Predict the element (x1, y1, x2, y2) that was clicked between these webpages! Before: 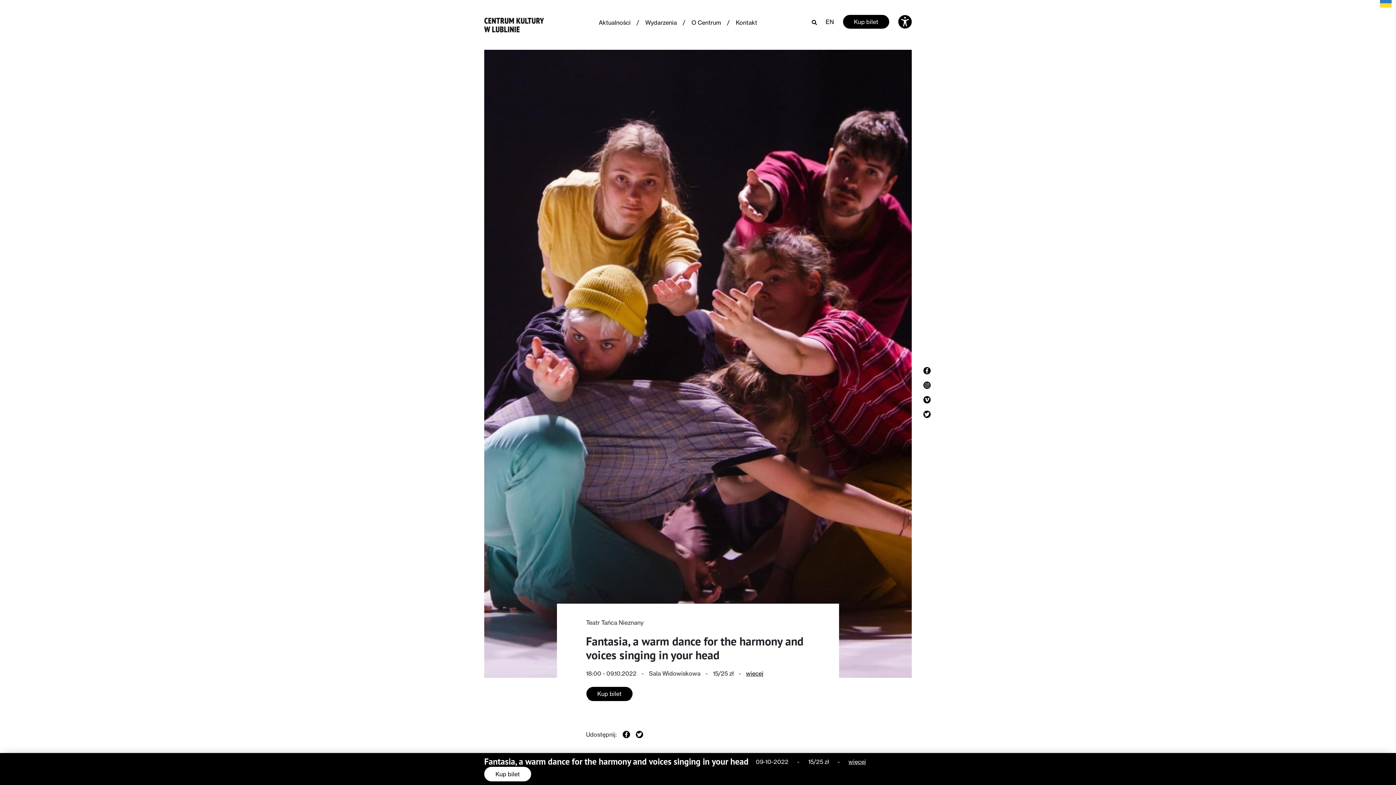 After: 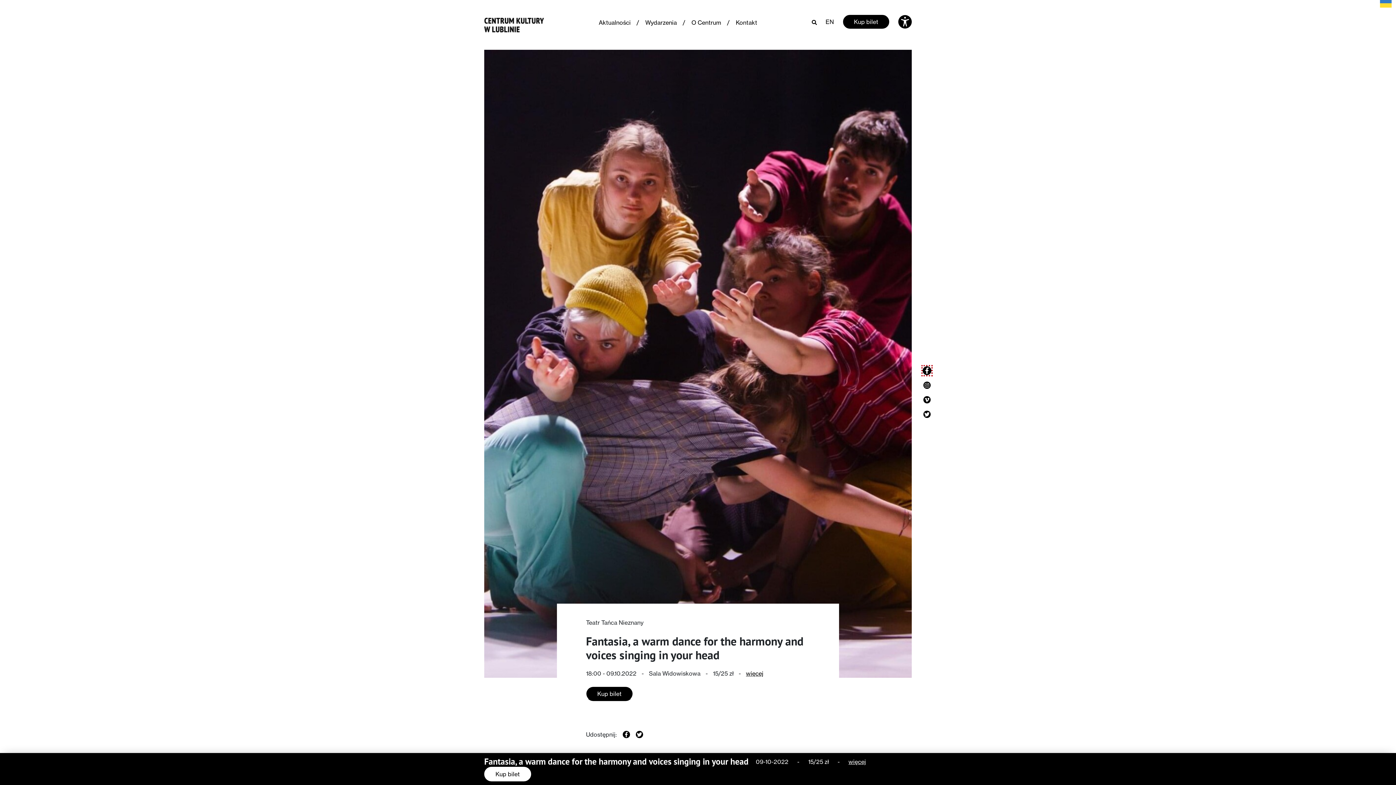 Action: label: Zobacz profil strony na facebook bbox: (923, 367, 930, 374)